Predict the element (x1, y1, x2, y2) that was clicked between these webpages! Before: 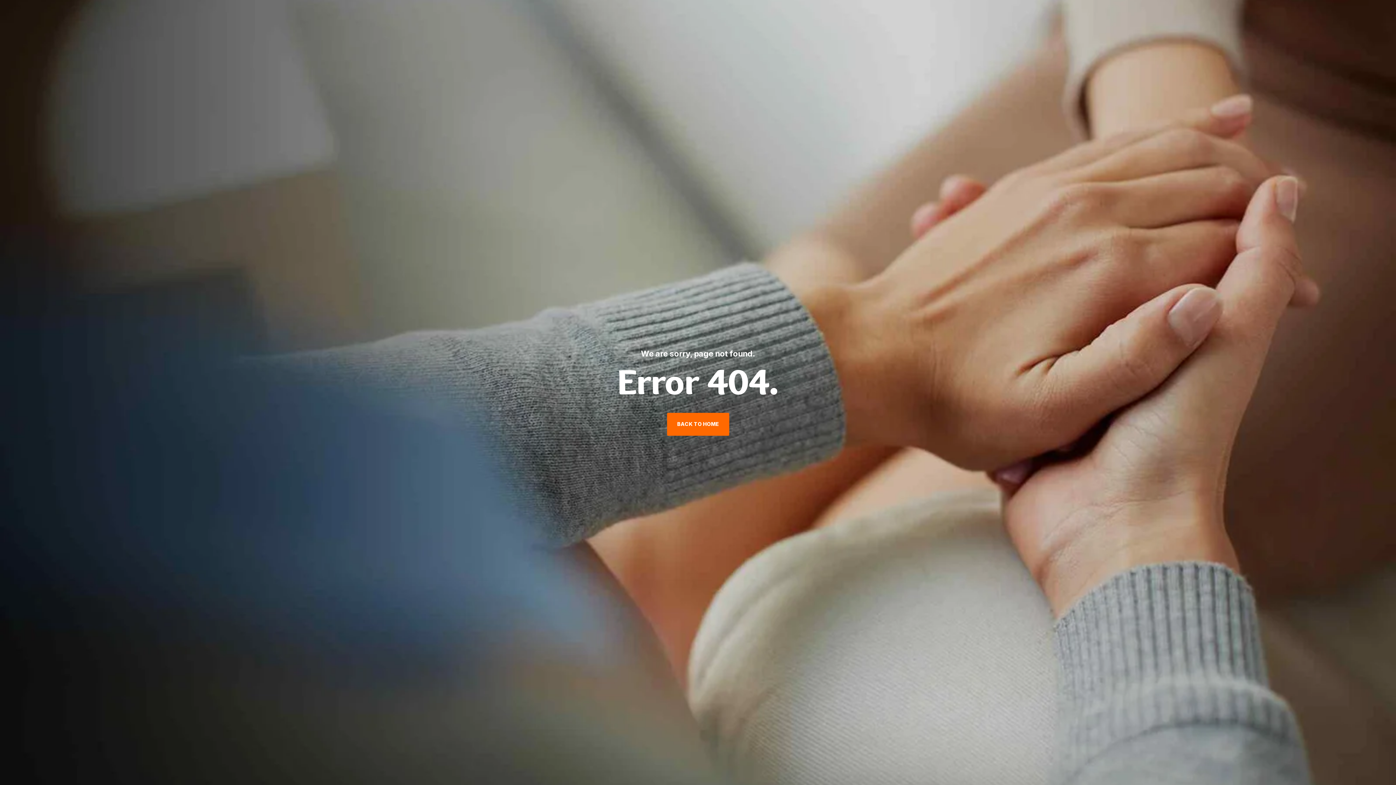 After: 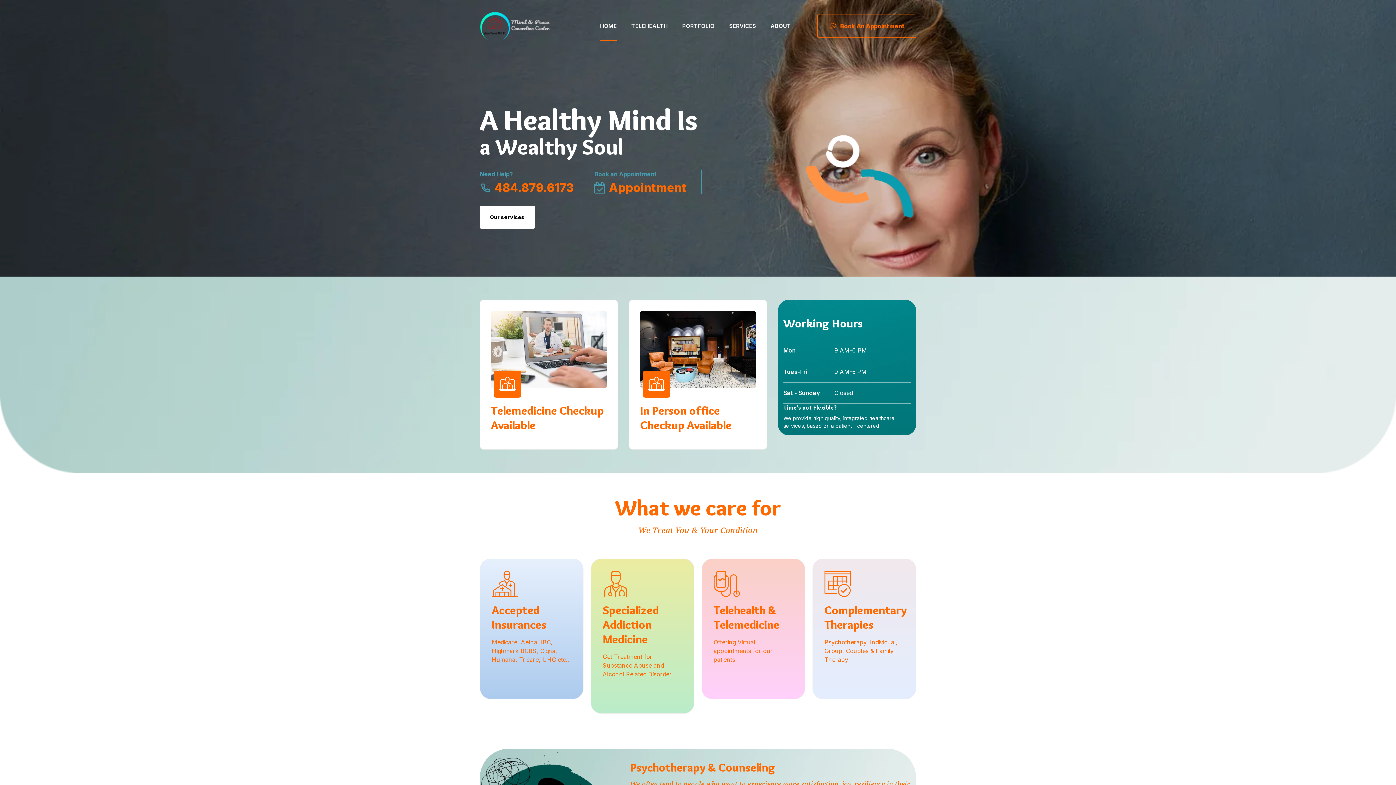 Action: bbox: (667, 412, 729, 435) label: BACK TO HOME